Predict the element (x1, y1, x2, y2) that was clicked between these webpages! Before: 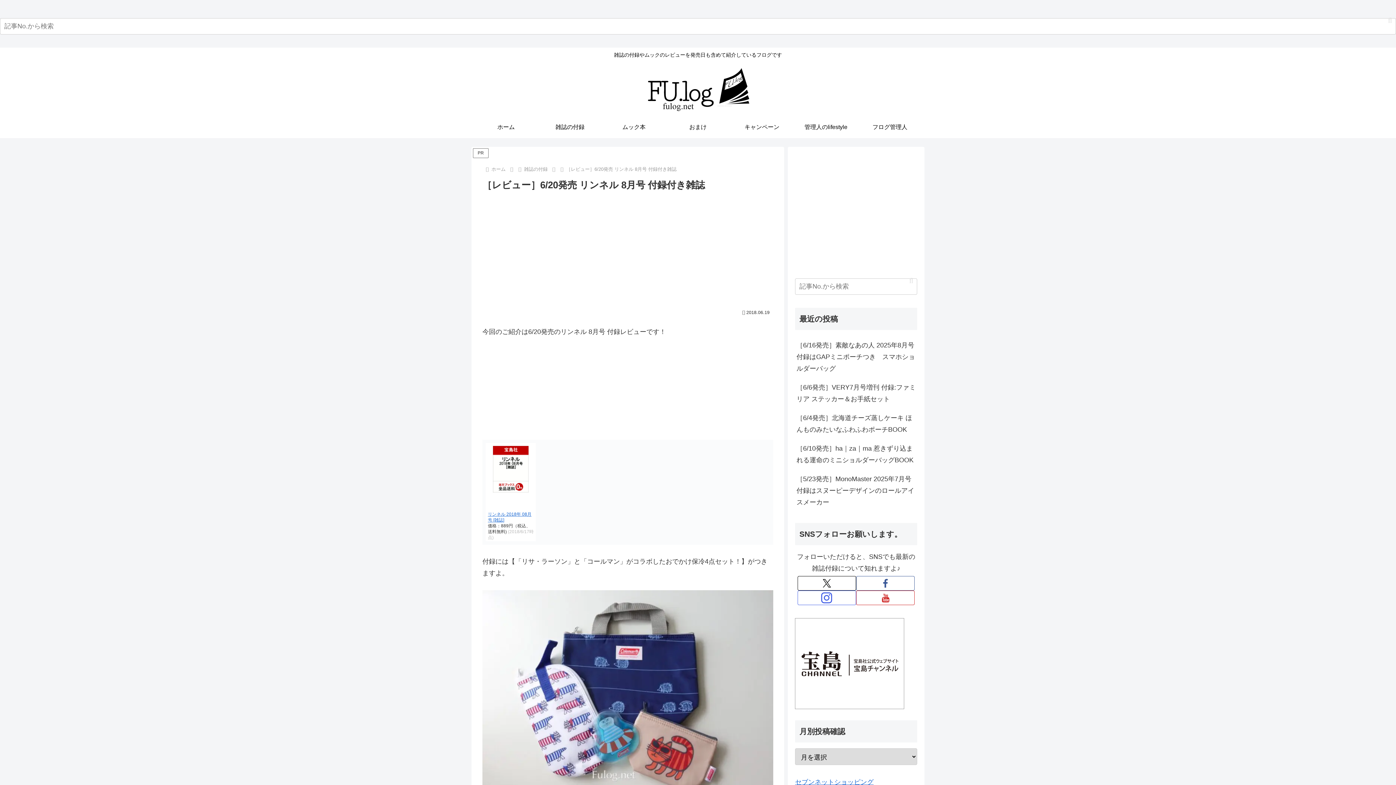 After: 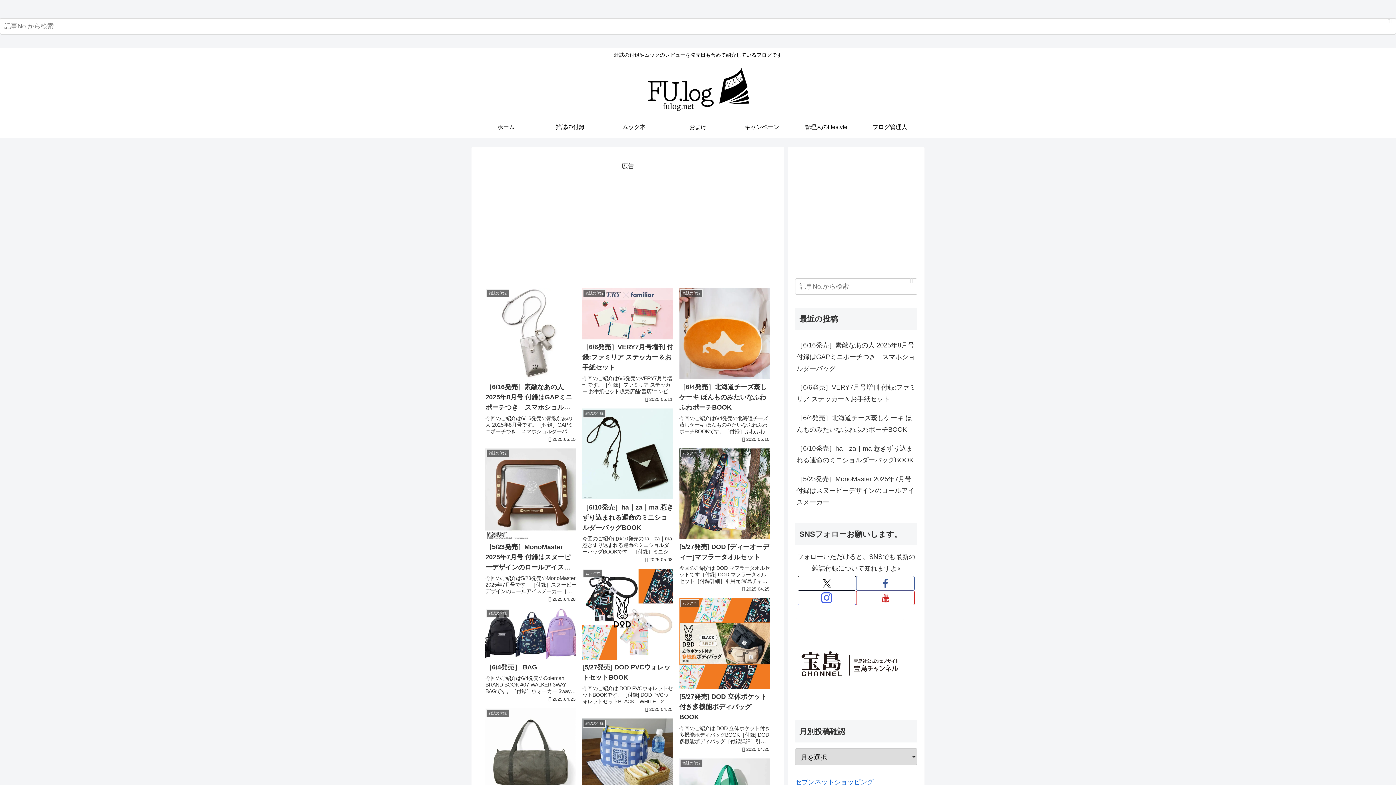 Action: bbox: (637, 66, 759, 112)